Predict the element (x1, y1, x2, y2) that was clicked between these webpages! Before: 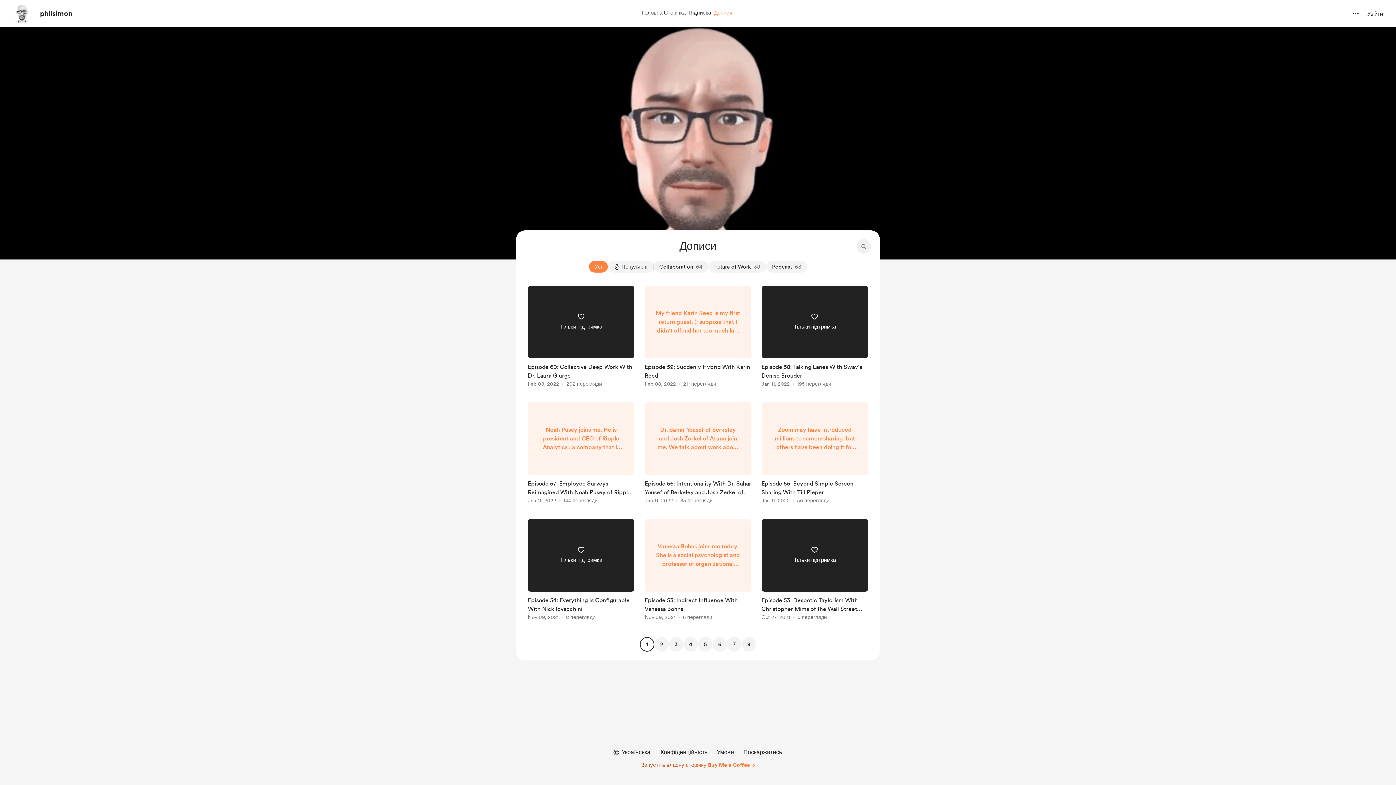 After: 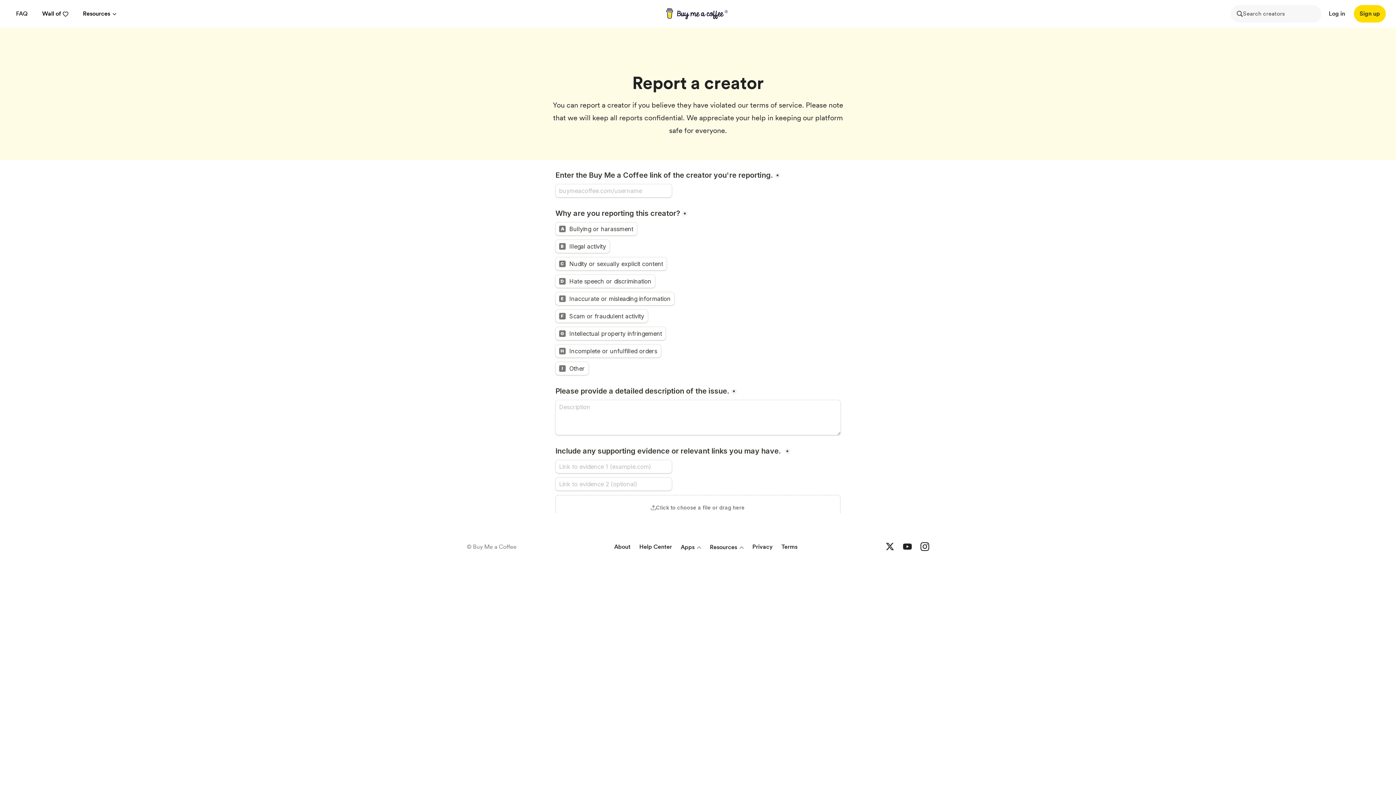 Action: bbox: (740, 748, 785, 757) label: Поскаржитись